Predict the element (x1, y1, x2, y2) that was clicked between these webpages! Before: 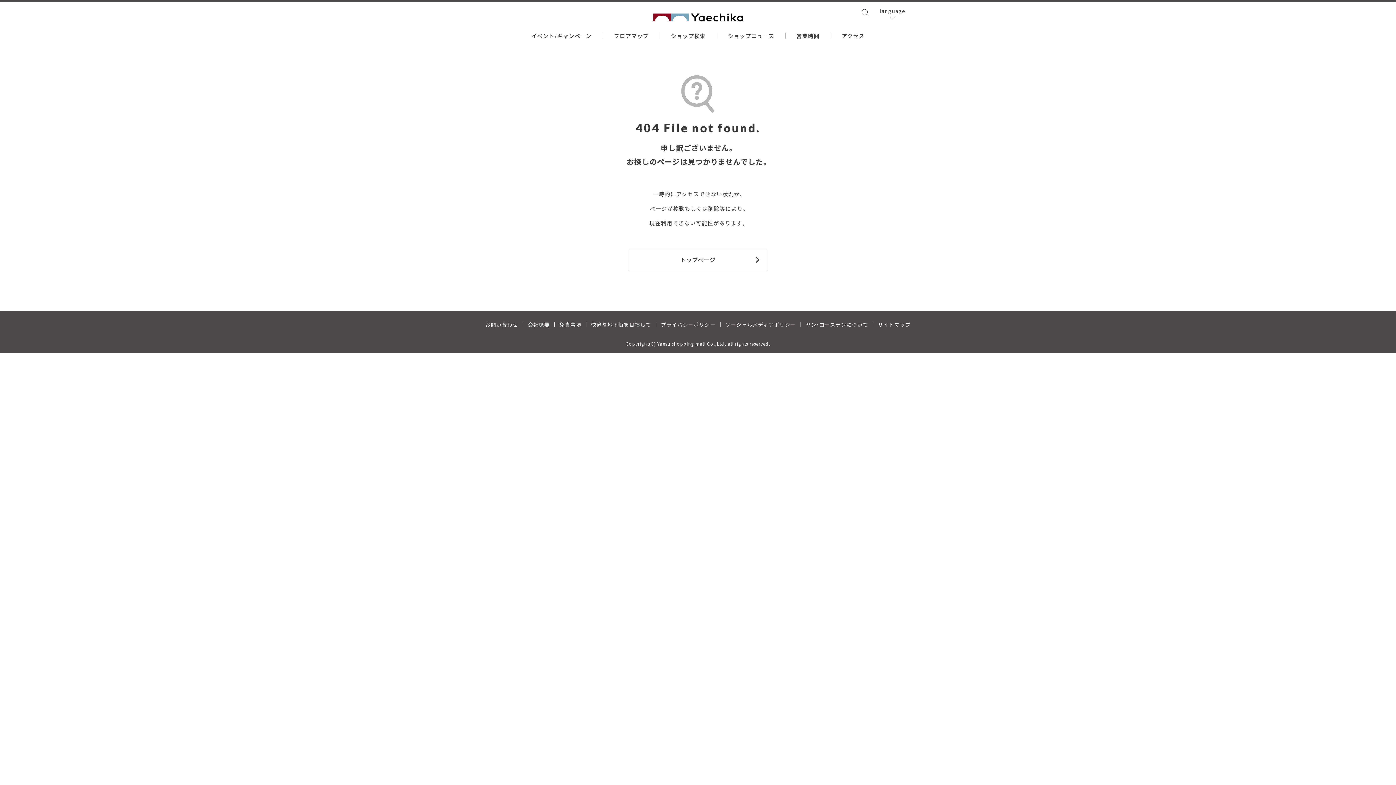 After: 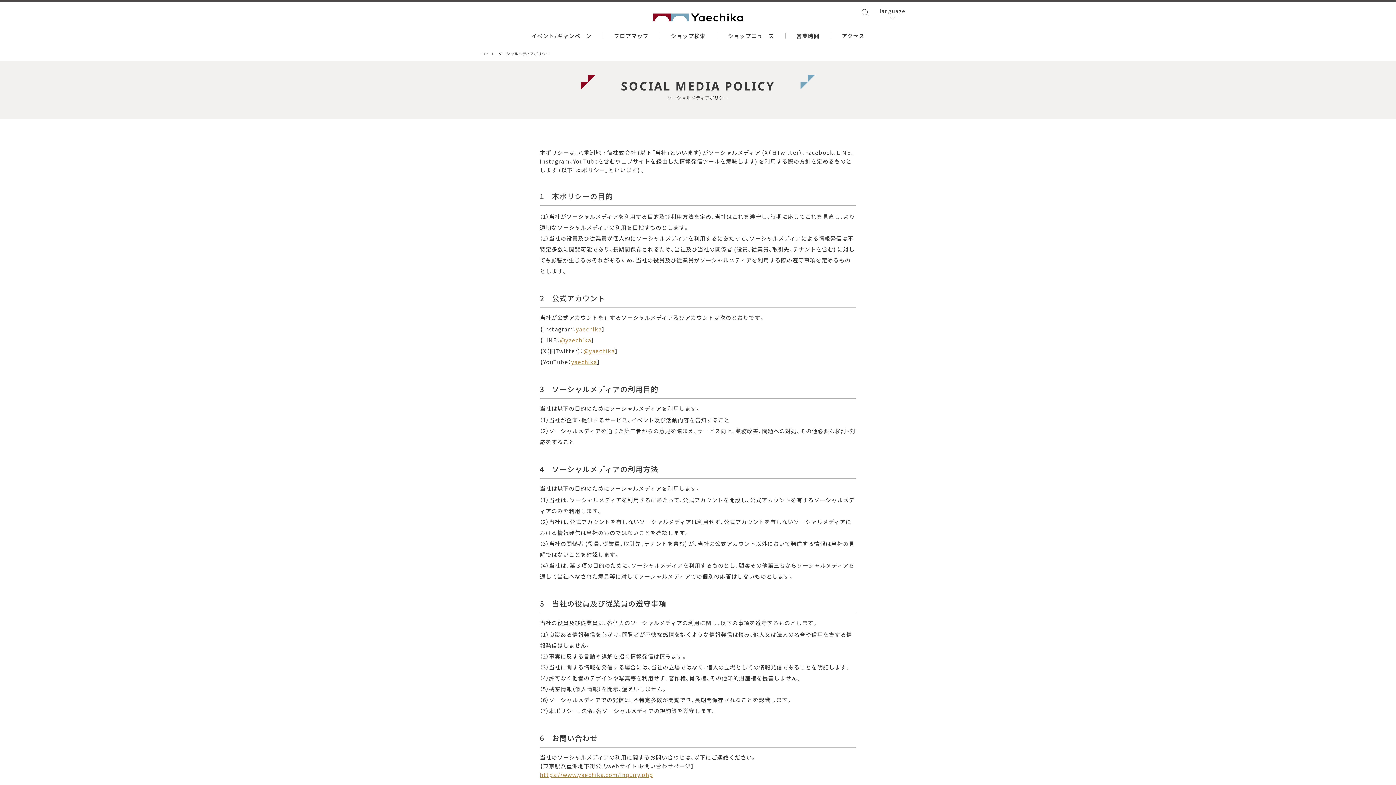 Action: bbox: (720, 322, 801, 327) label: ソーシャルメディアポリシー